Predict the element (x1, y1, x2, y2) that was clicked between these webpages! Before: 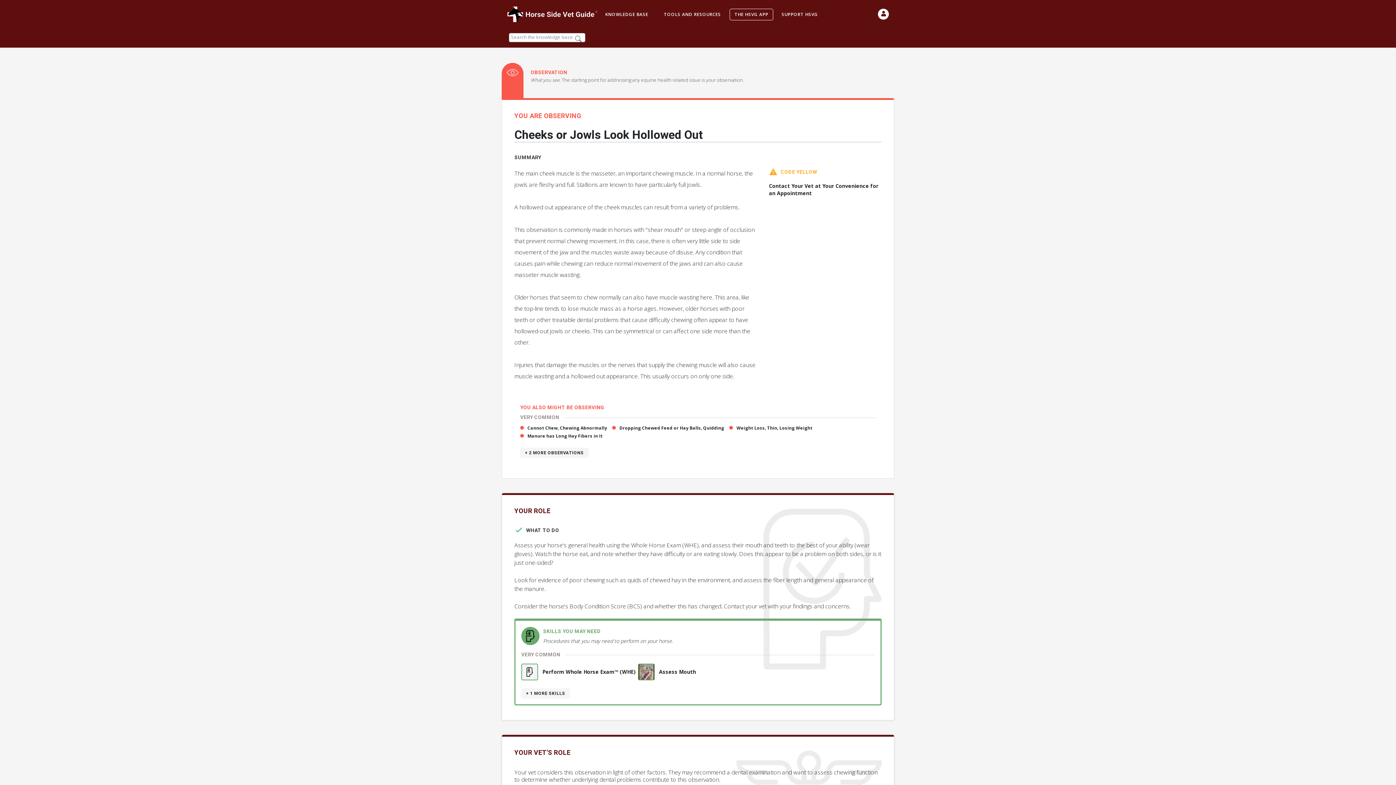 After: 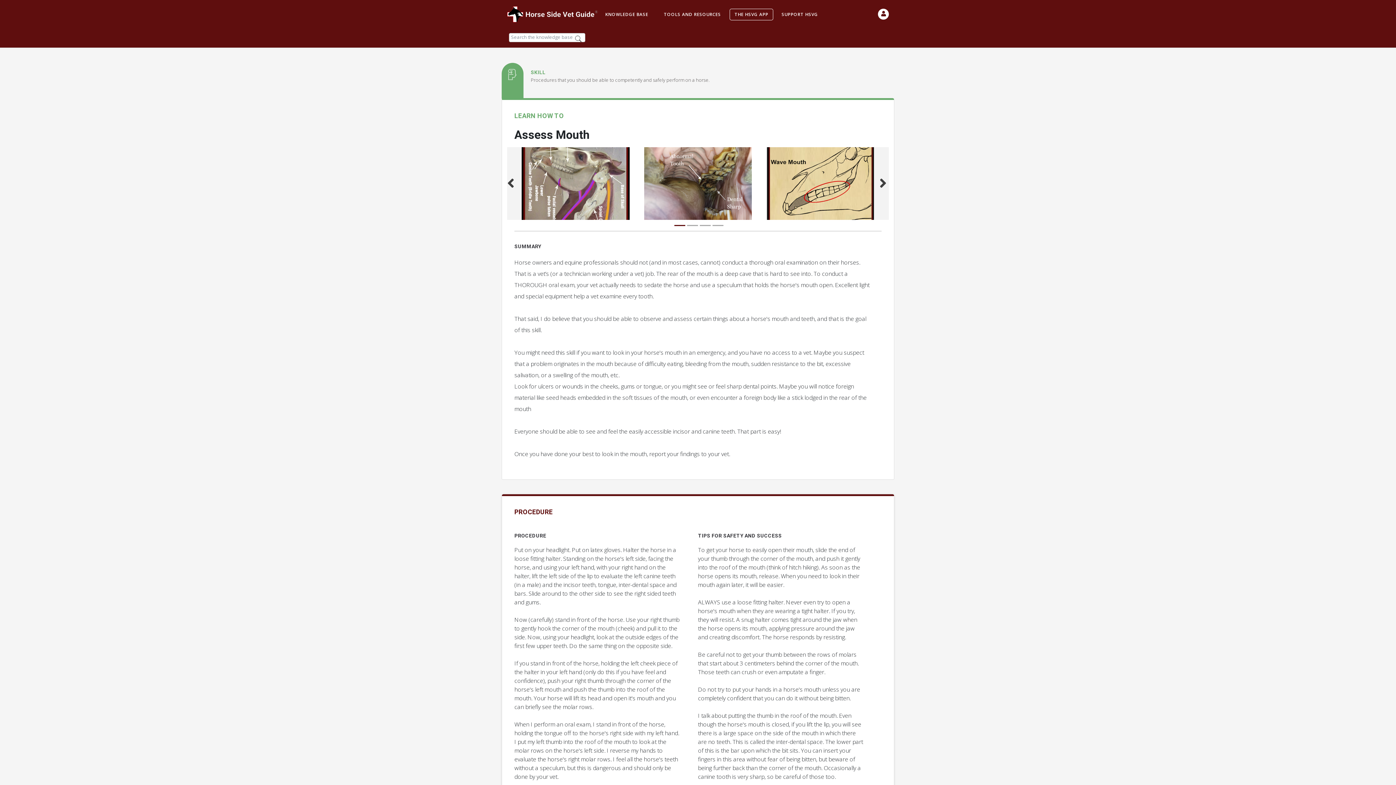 Action: label: Assess Mouth bbox: (638, 664, 696, 680)